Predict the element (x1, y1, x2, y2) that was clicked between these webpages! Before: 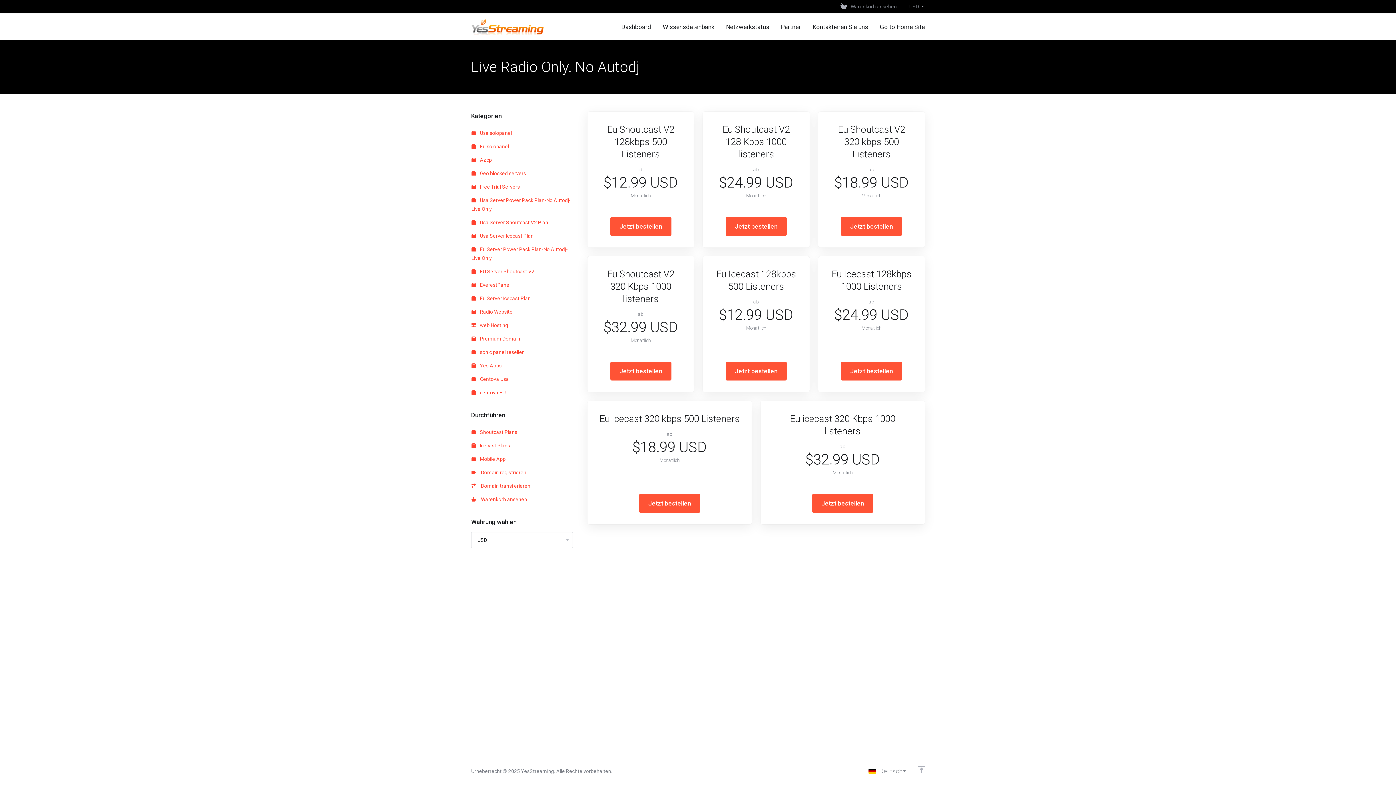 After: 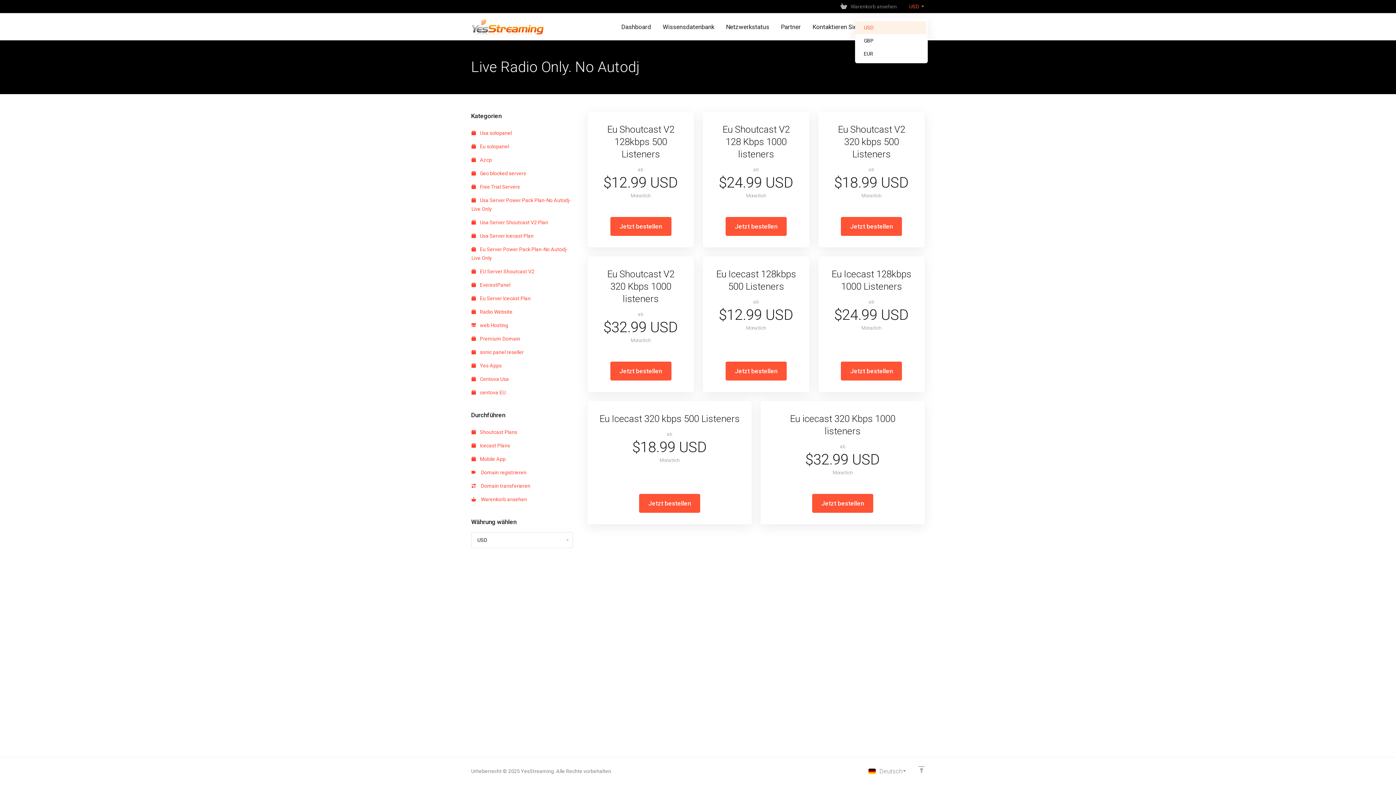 Action: bbox: (902, 0, 928, 13) label: USD